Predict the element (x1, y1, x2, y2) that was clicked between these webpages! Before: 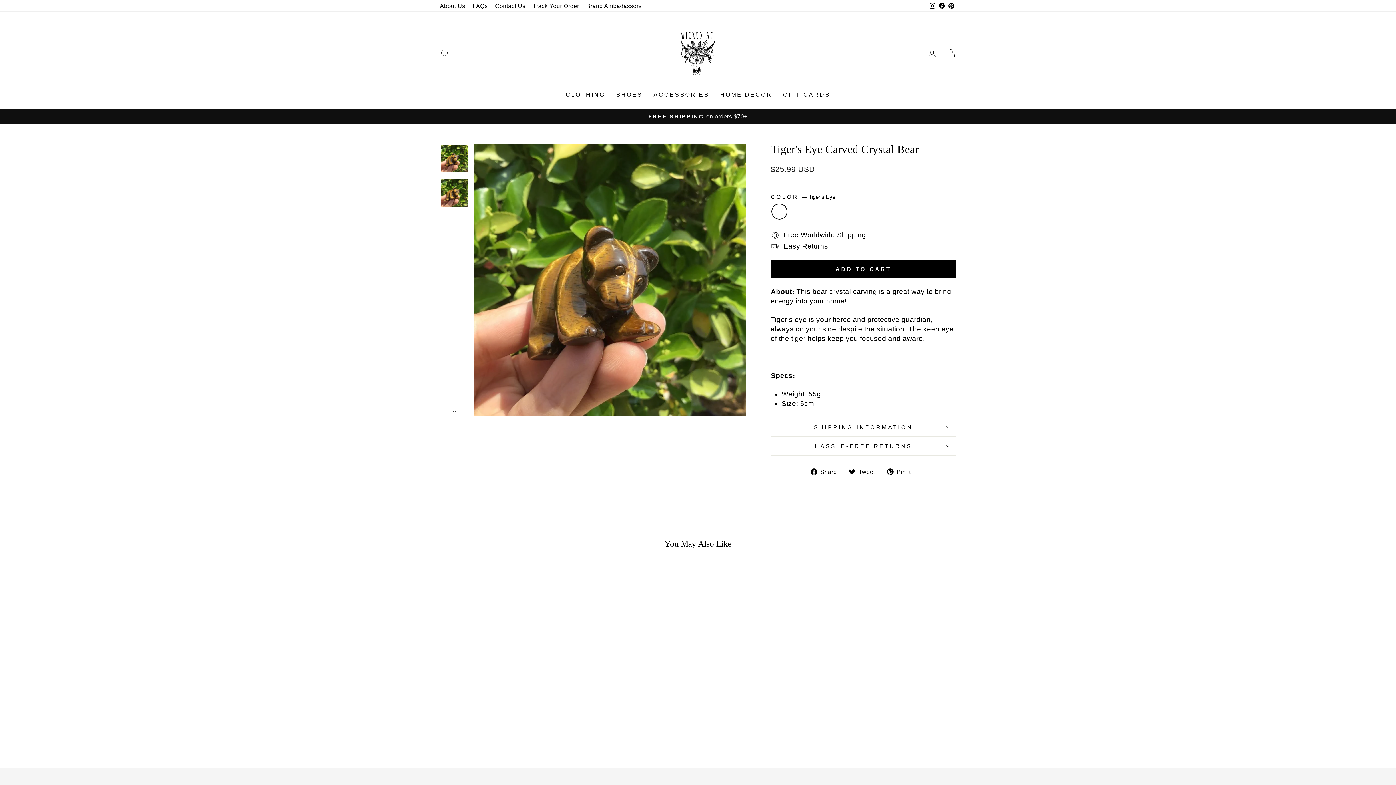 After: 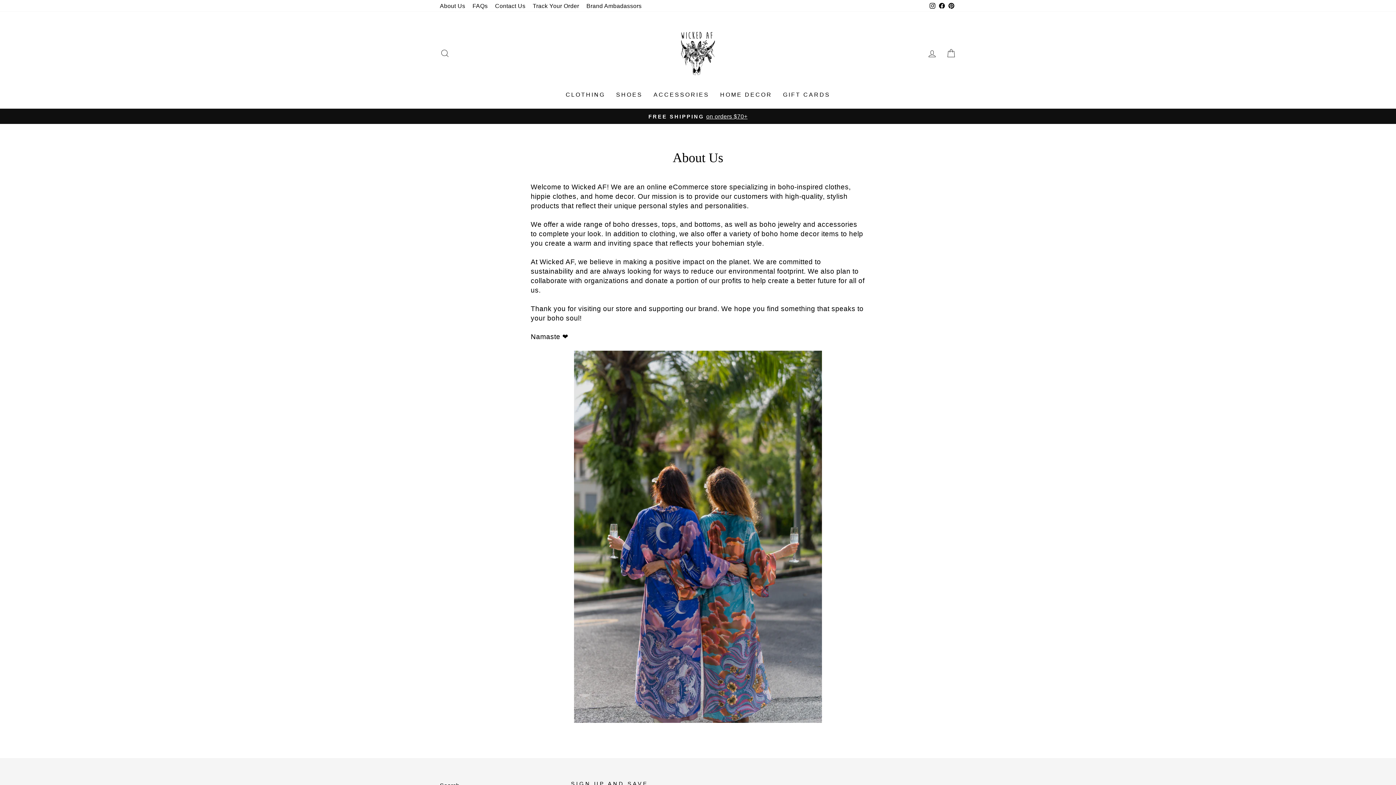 Action: label: About Us bbox: (436, 0, 469, 11)